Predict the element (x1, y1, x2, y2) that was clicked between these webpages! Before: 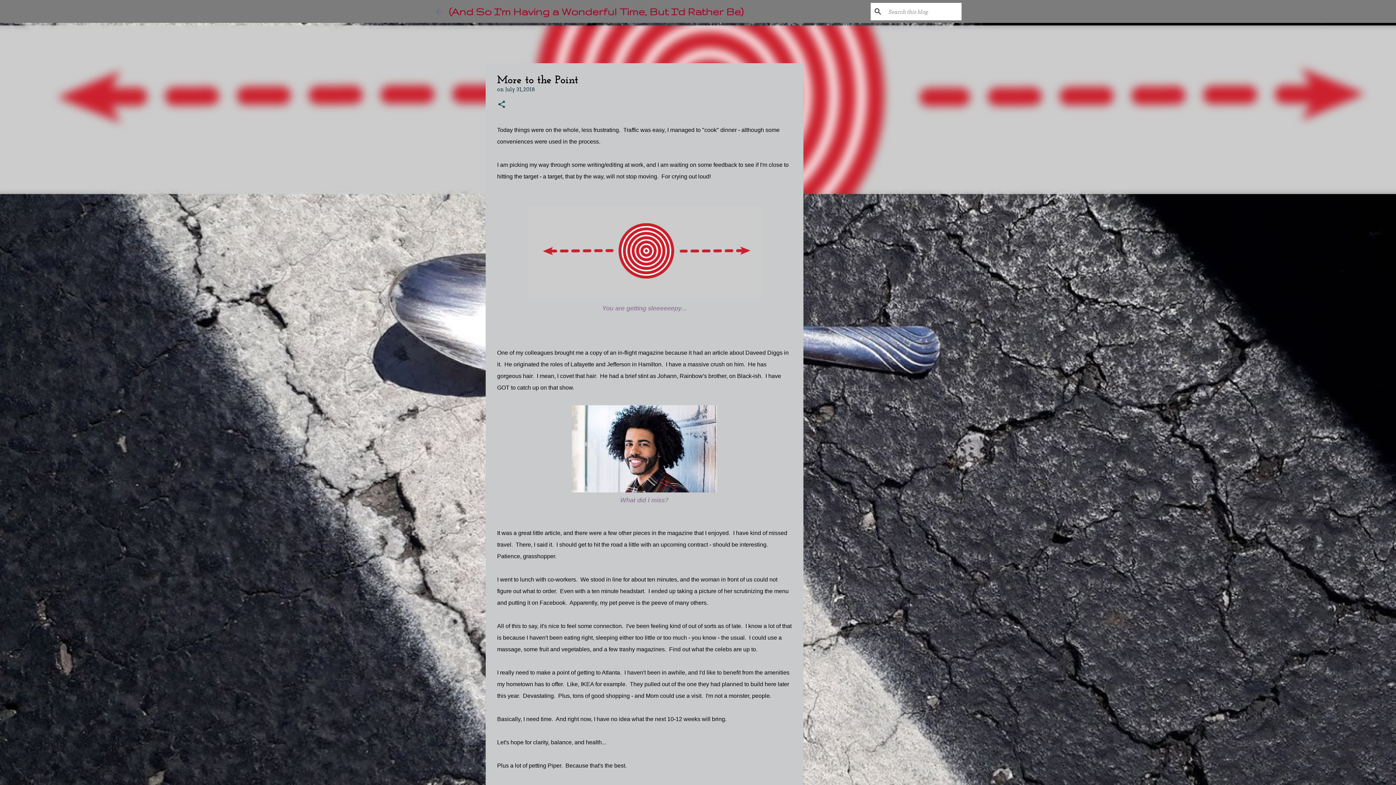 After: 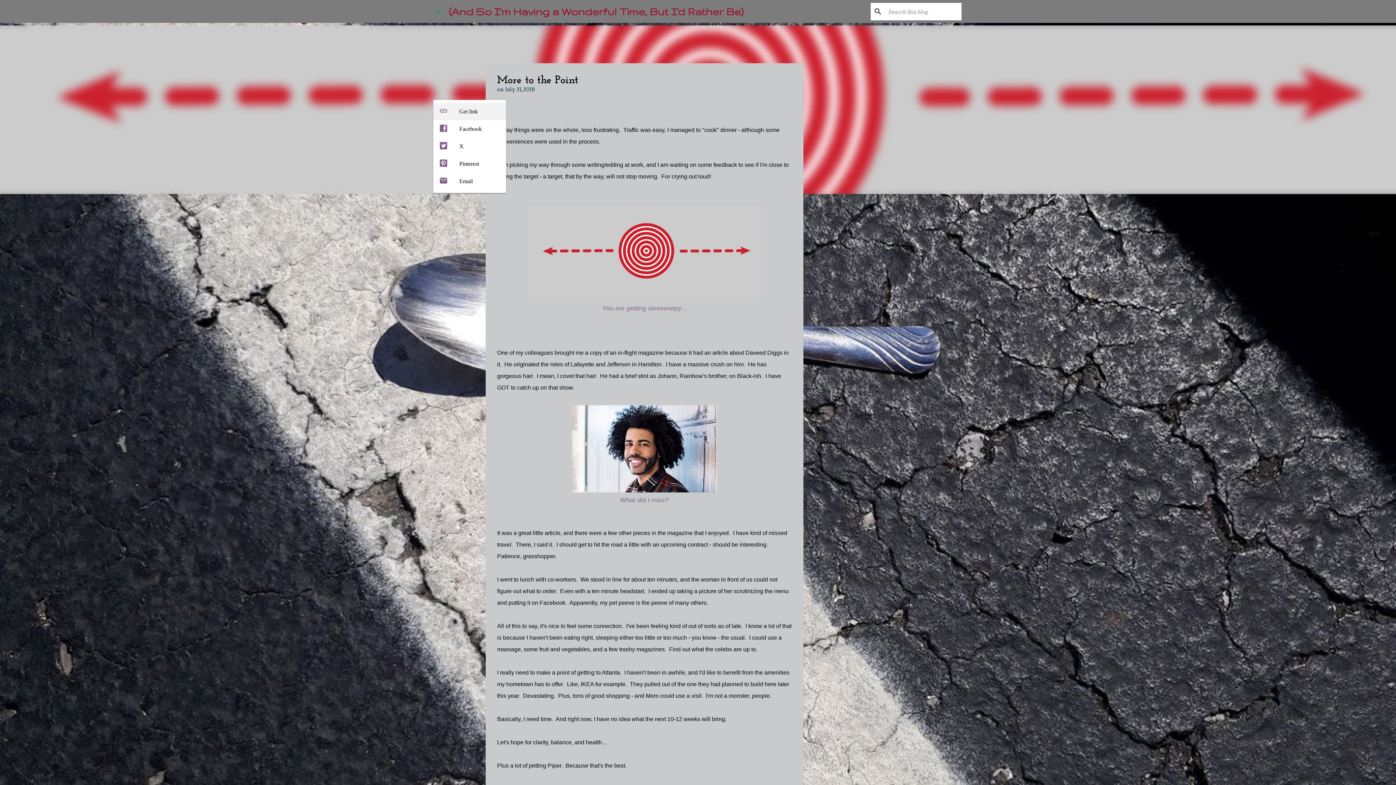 Action: label: Share bbox: (497, 100, 506, 109)